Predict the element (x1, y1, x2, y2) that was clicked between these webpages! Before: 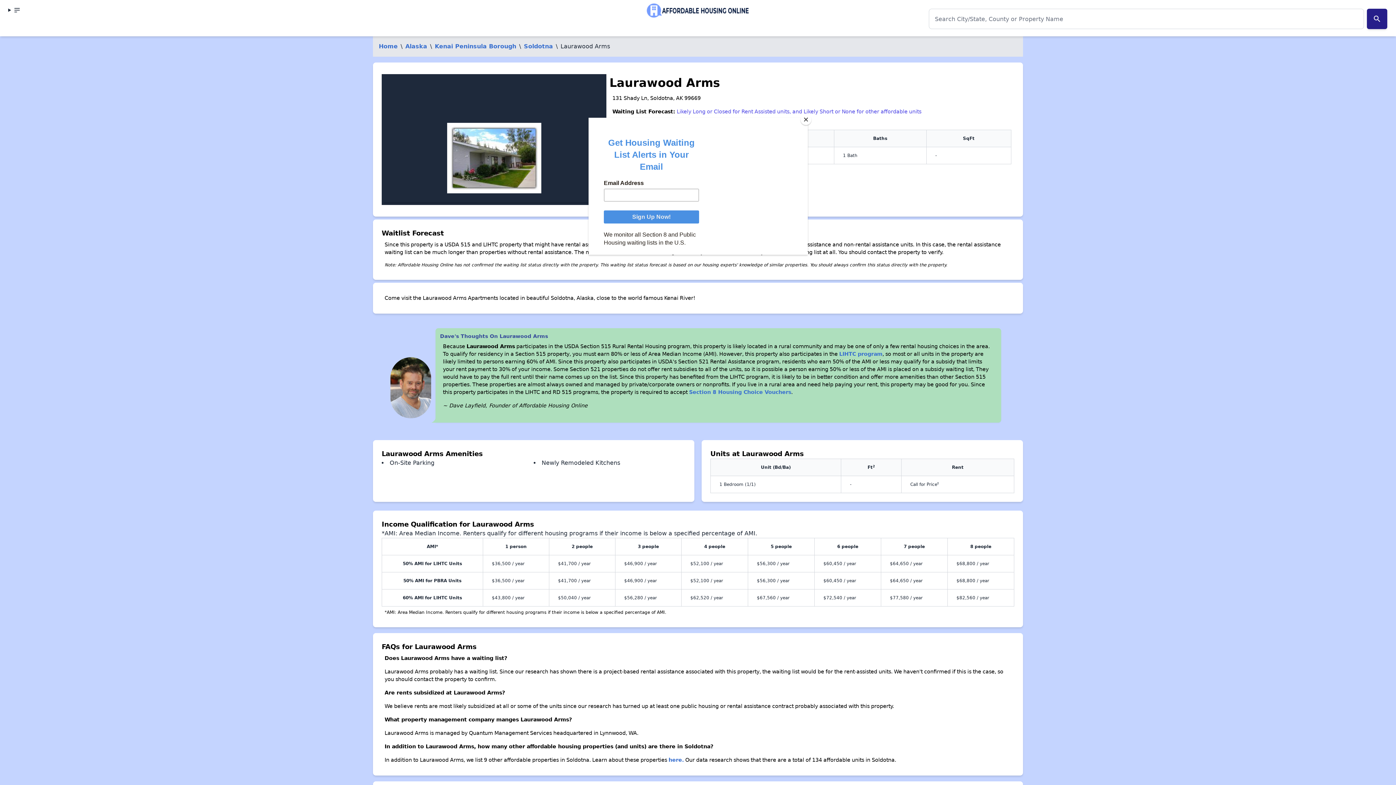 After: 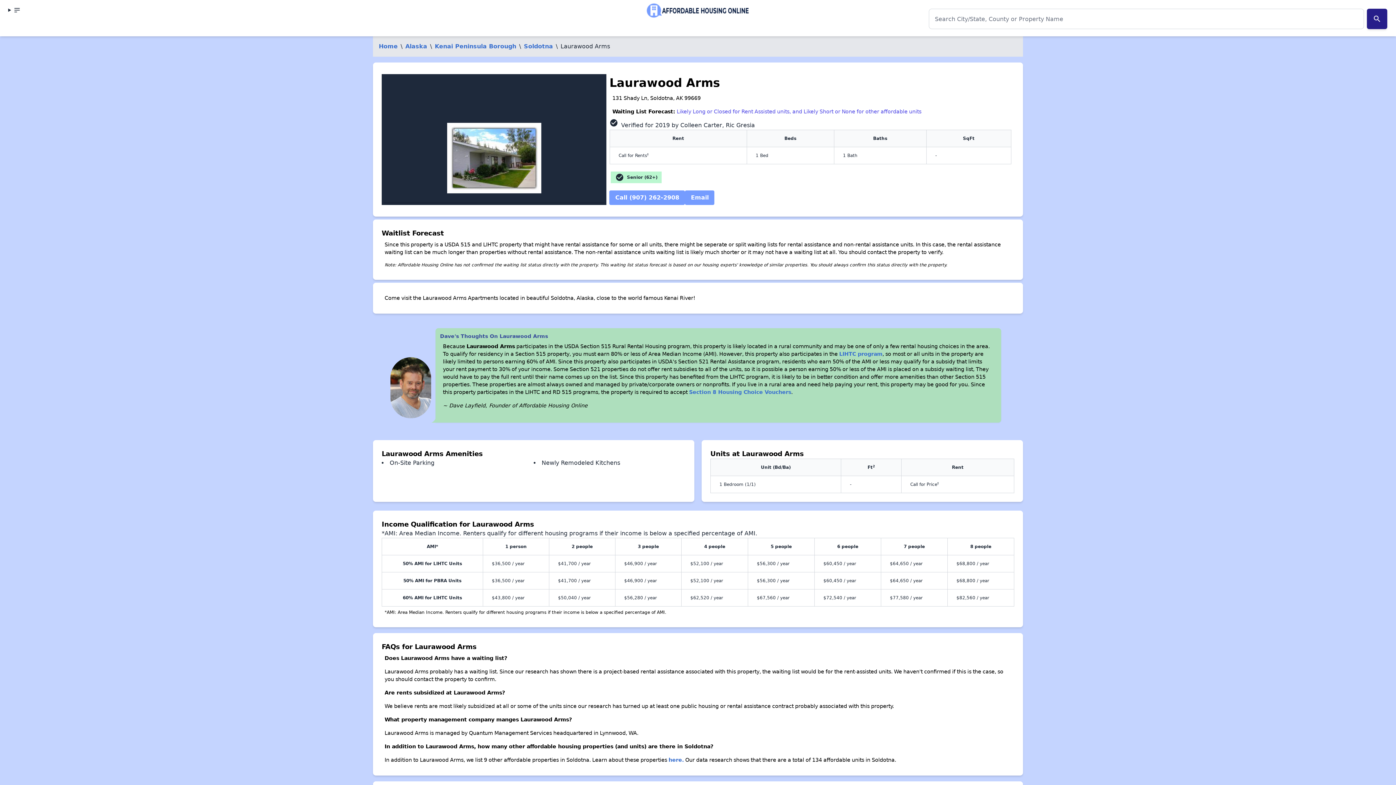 Action: bbox: (800, 114, 811, 125) label: Close